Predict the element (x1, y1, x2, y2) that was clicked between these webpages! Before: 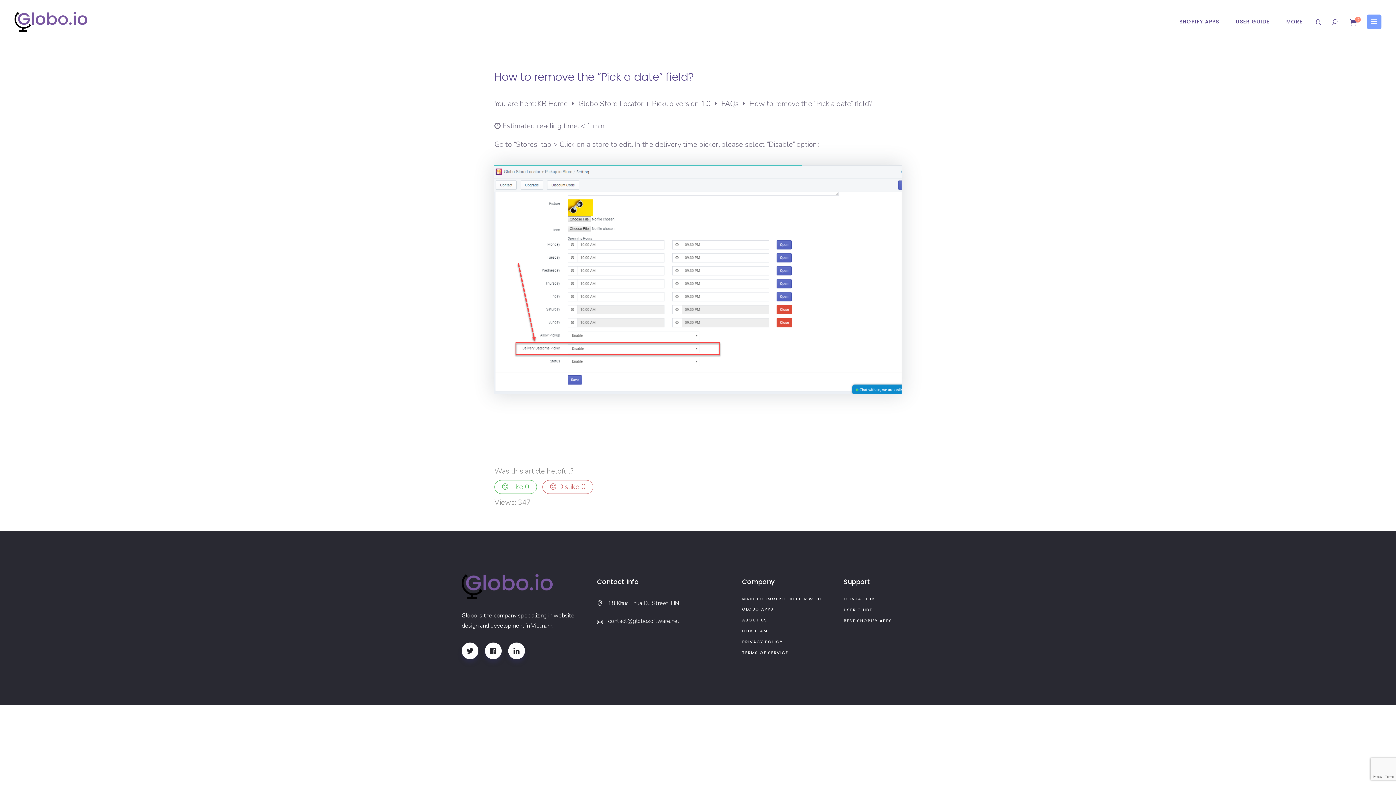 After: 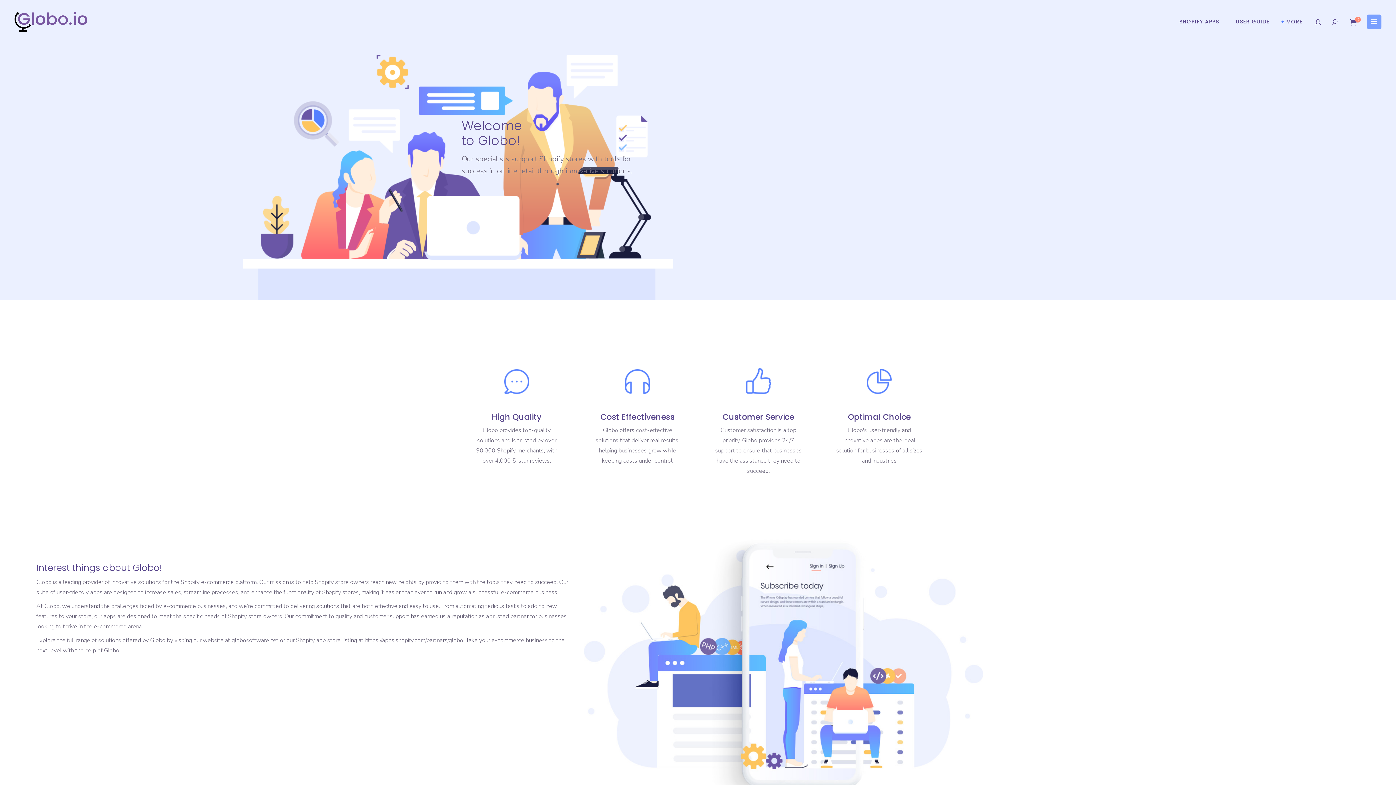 Action: label: ABOUT US bbox: (742, 617, 767, 623)